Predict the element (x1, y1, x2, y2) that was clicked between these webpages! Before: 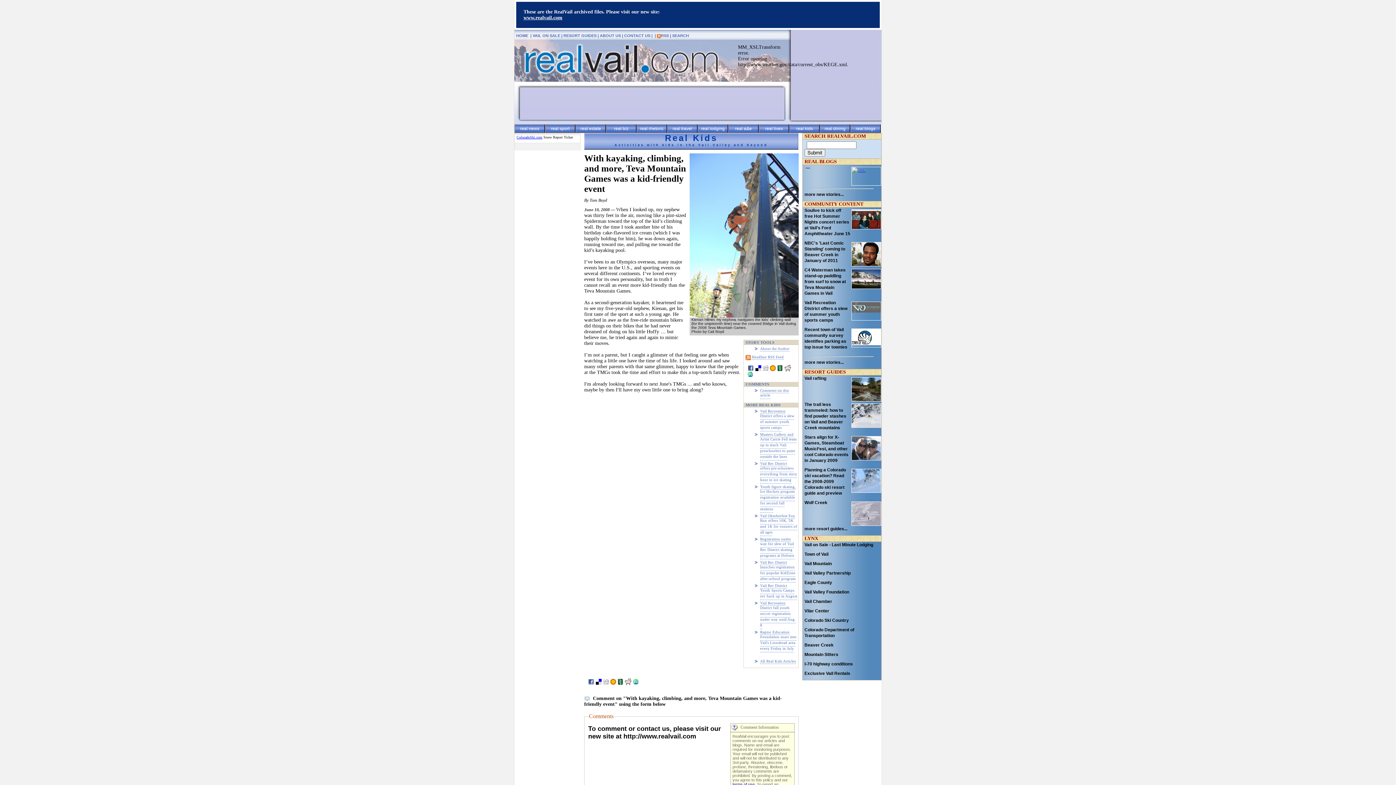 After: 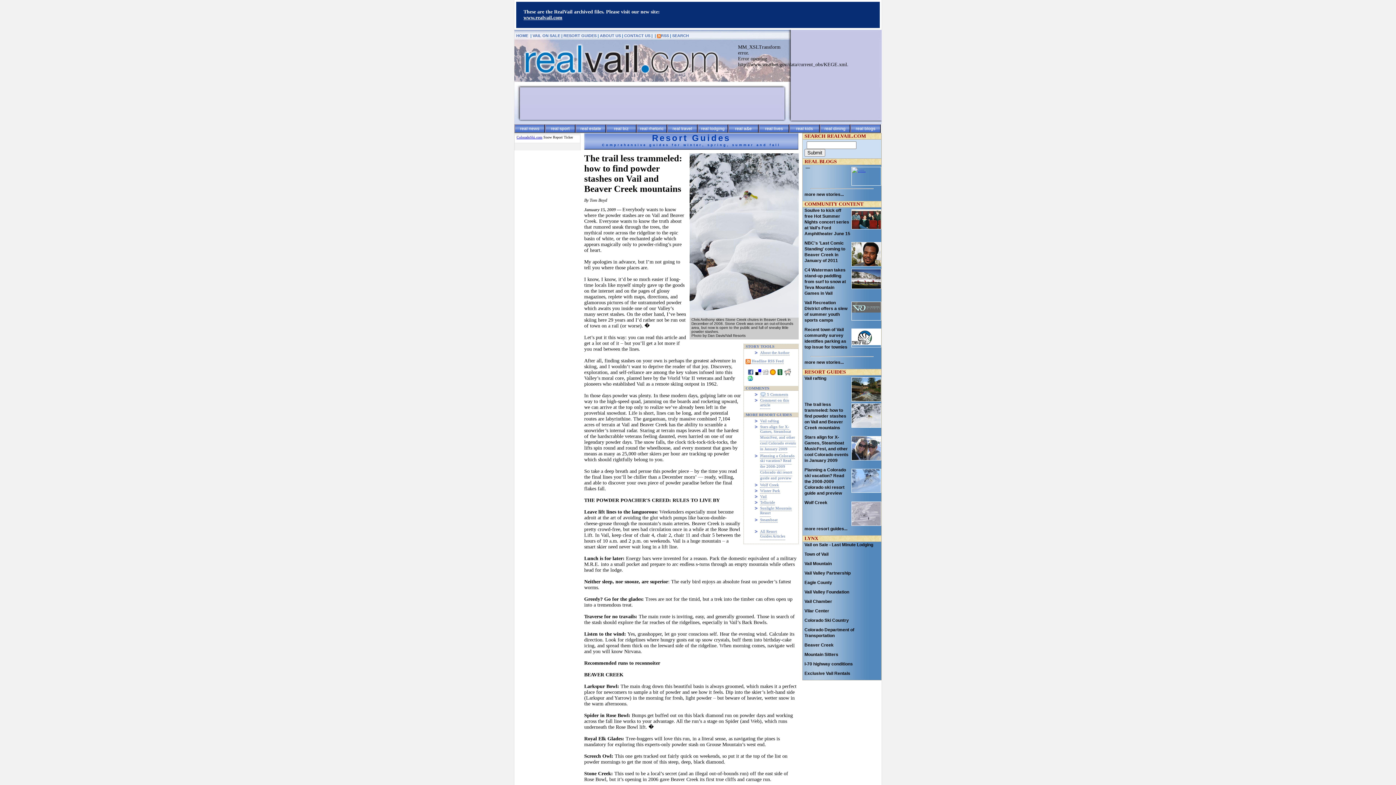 Action: bbox: (804, 402, 846, 430) label: The trail less trammeled: how to find powder stashes on Vail and Beaver Creek mountains